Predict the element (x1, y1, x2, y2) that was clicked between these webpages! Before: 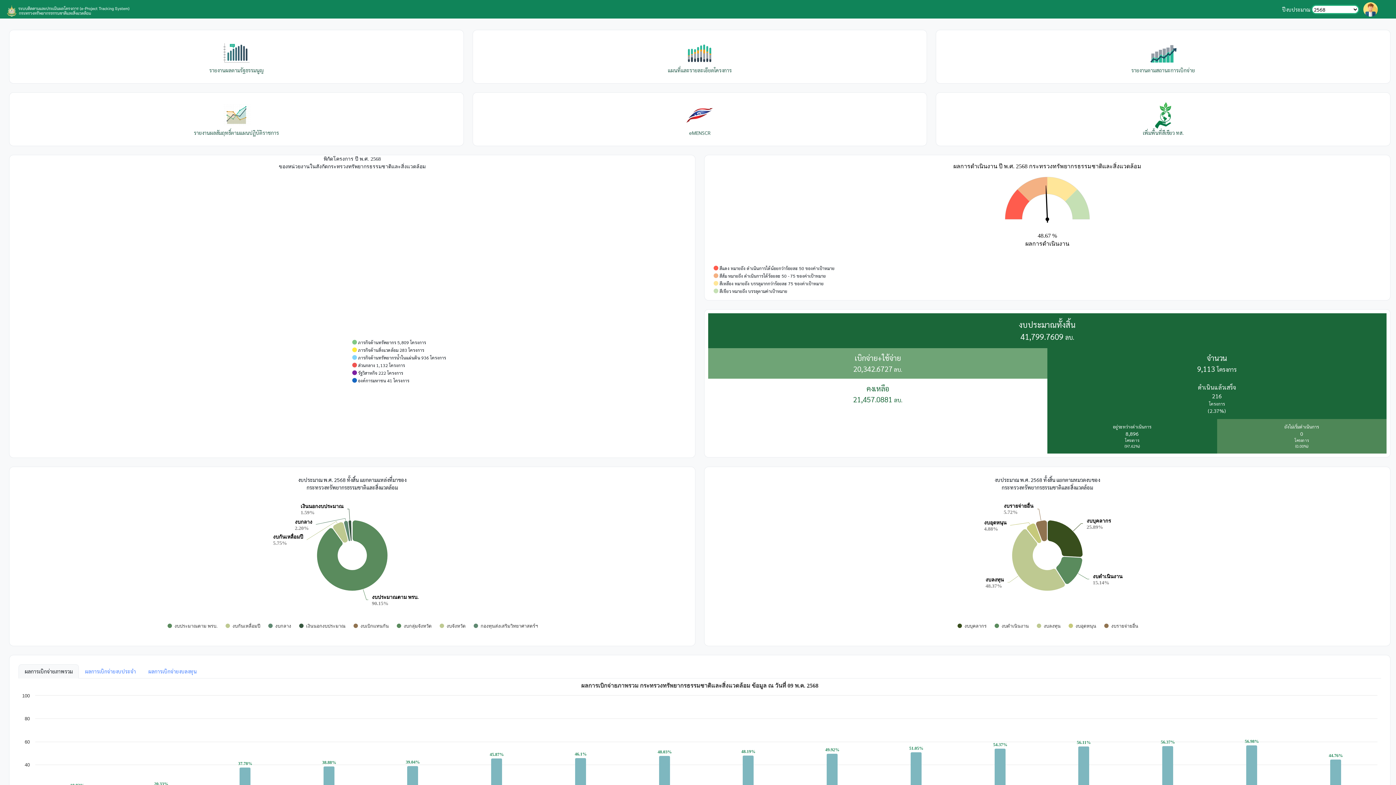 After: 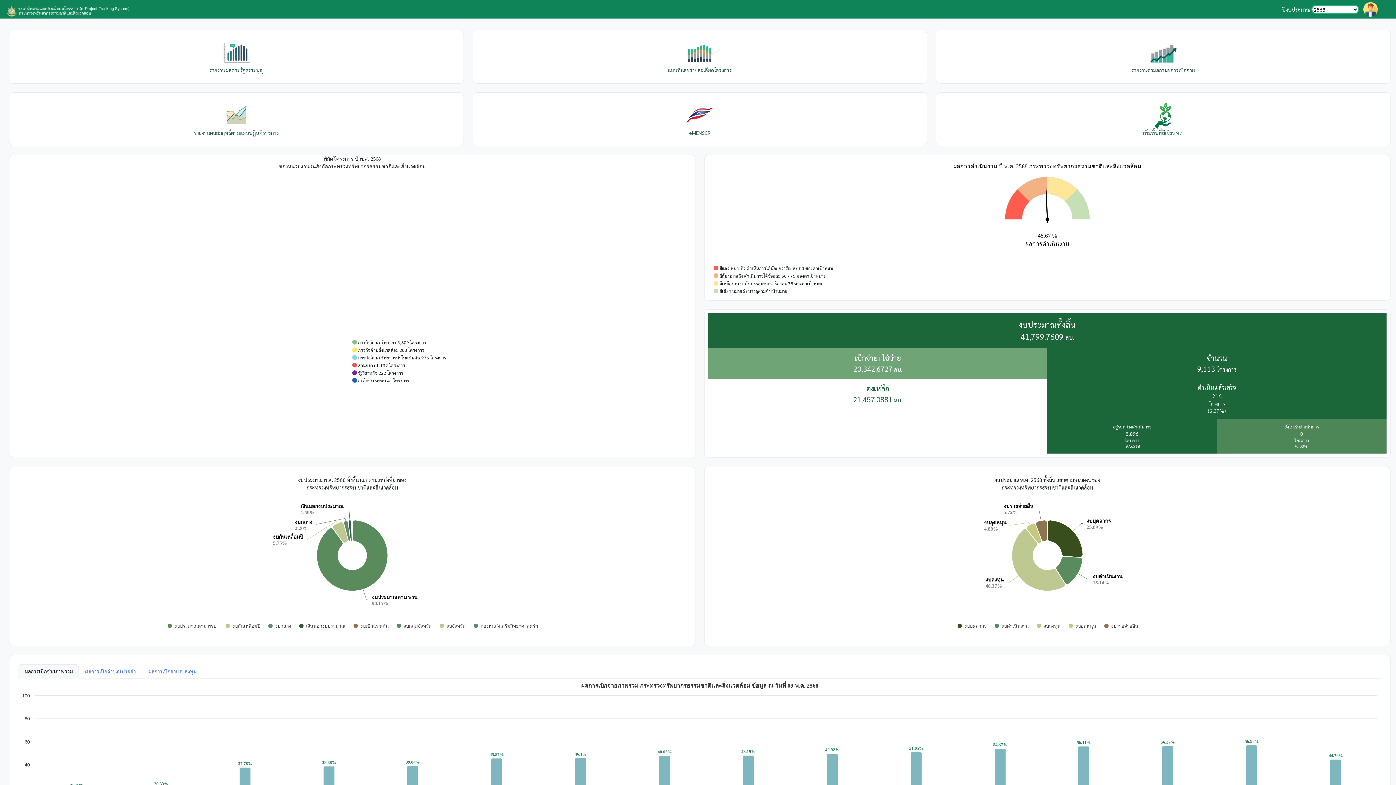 Action: bbox: (5, 5, 132, 12)